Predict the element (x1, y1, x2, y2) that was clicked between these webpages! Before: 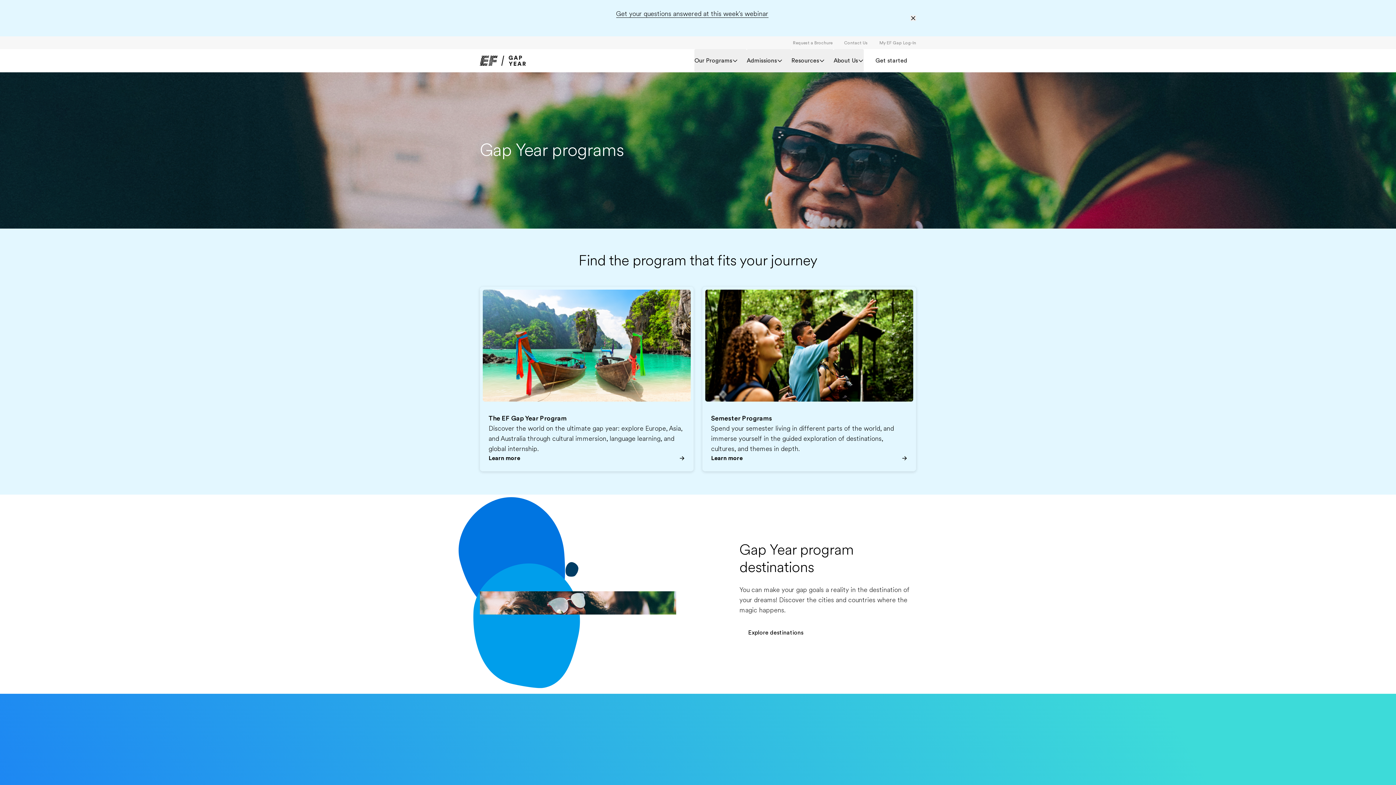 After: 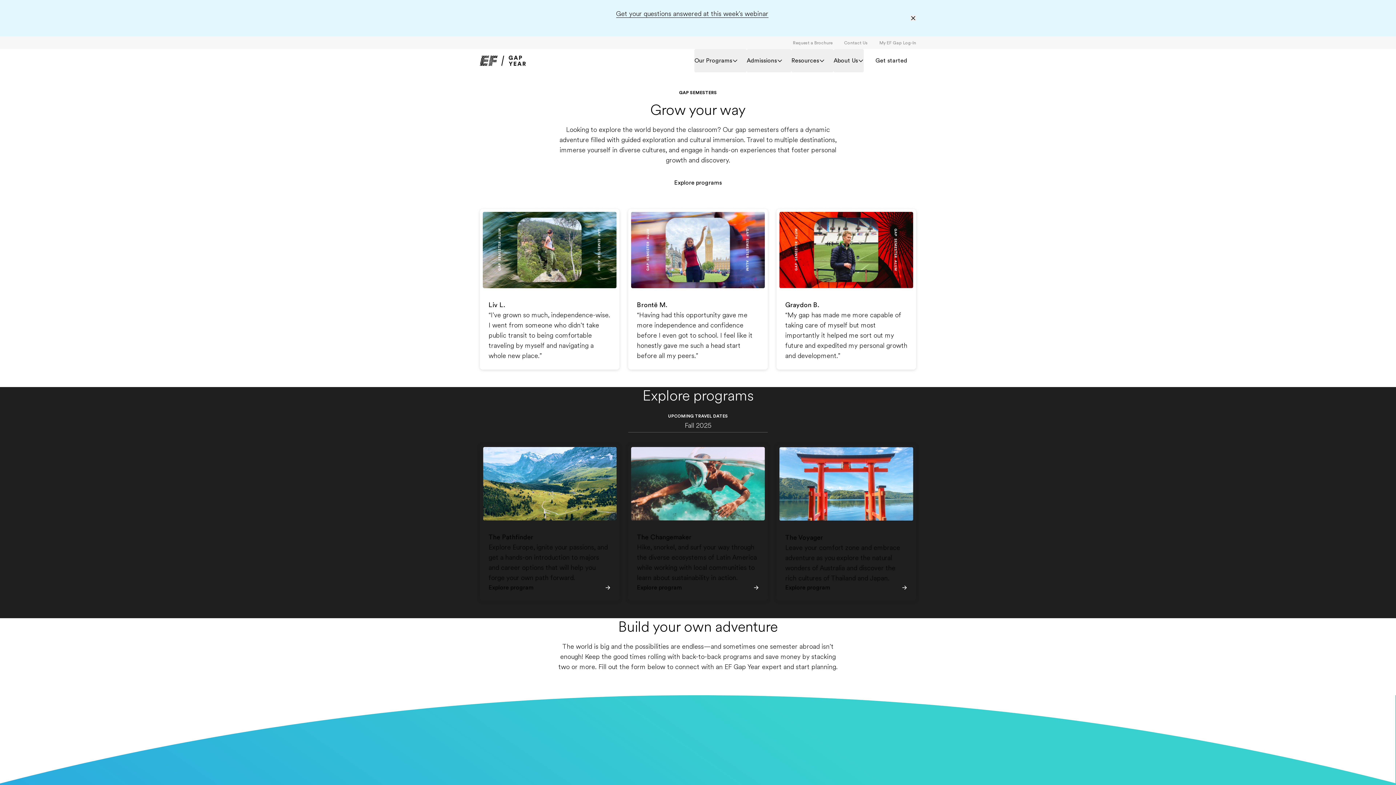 Action: label: Semester Programs

Spend your semester living in different parts of the world, and immerse yourself in the guided exploration of destinations, cultures, and themes in depth.

Learn more bbox: (702, 286, 916, 471)